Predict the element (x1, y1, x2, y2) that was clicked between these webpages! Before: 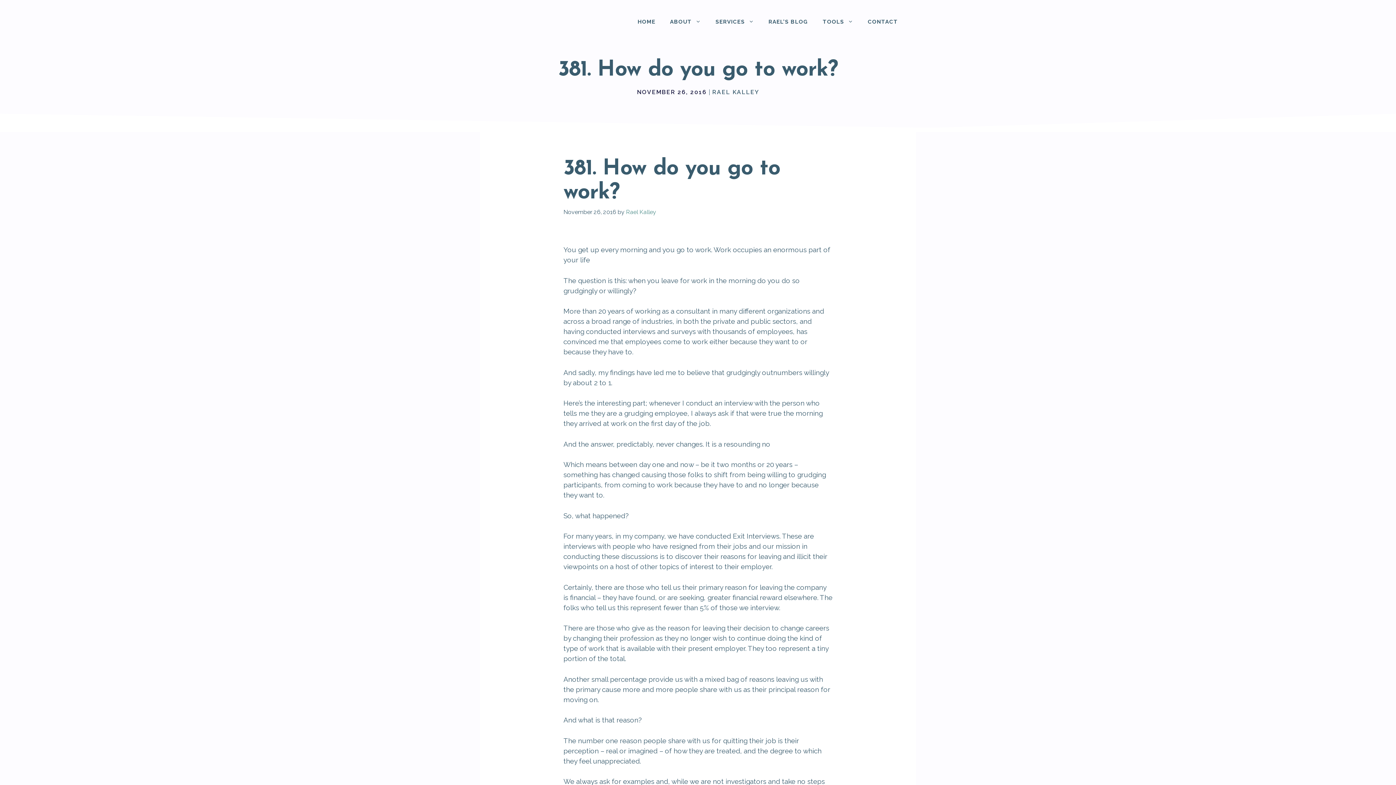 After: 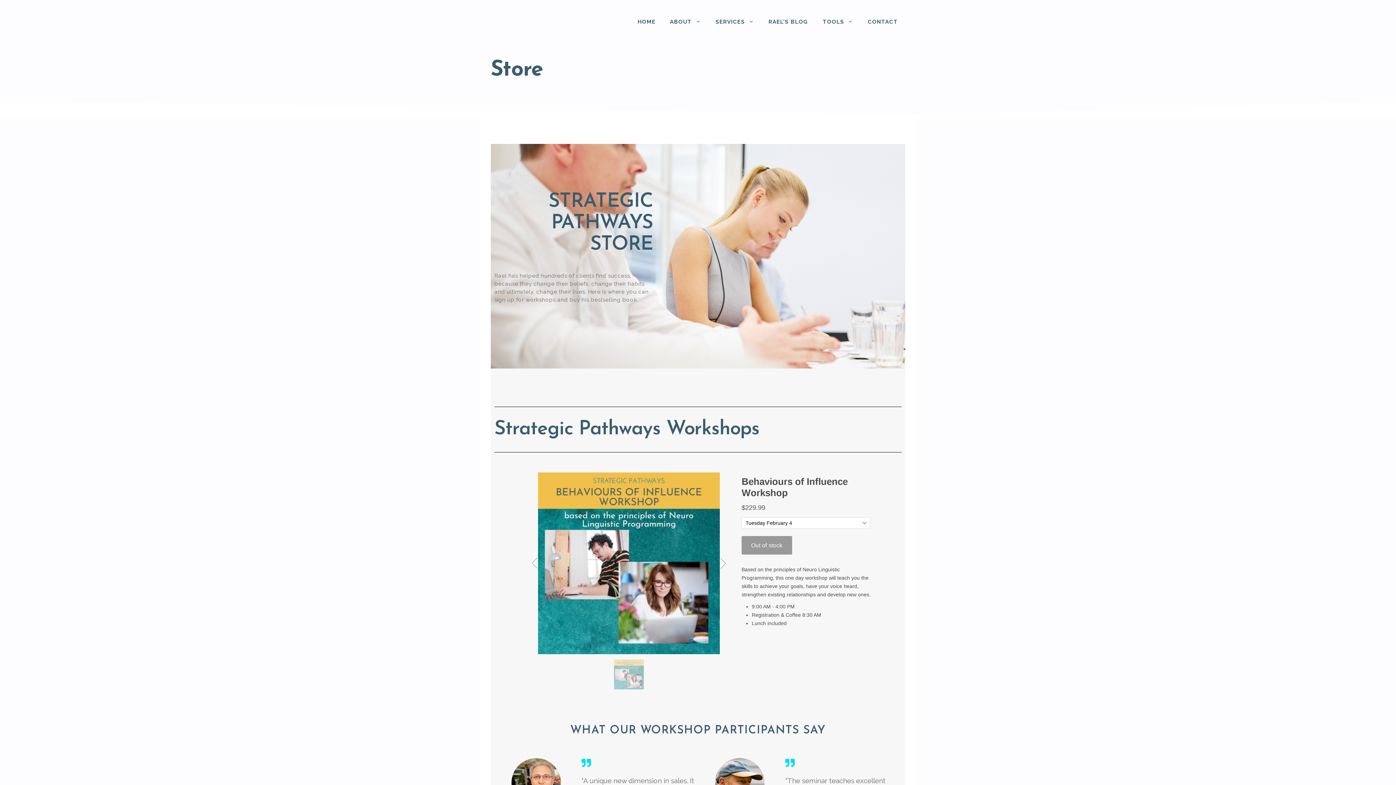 Action: label: TOOLS bbox: (815, 10, 860, 32)